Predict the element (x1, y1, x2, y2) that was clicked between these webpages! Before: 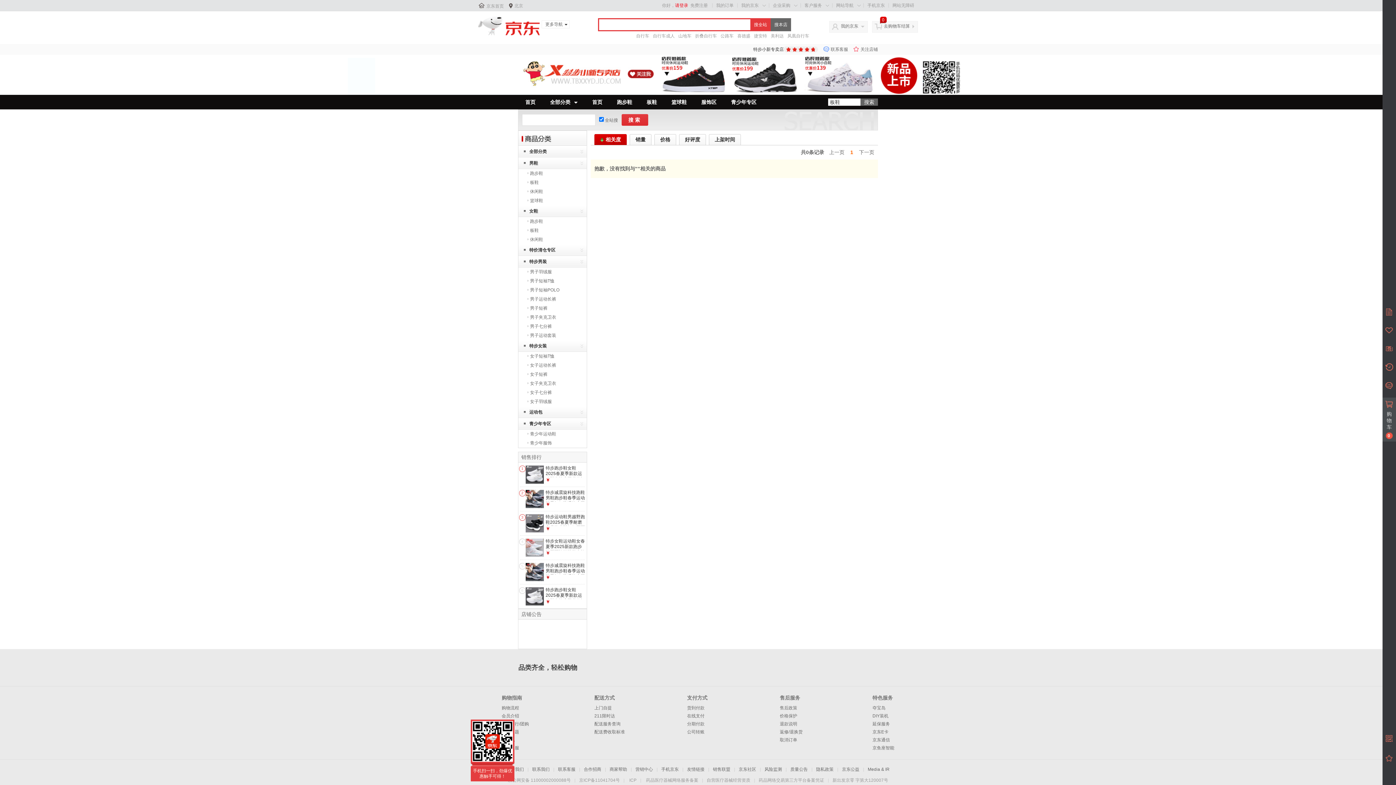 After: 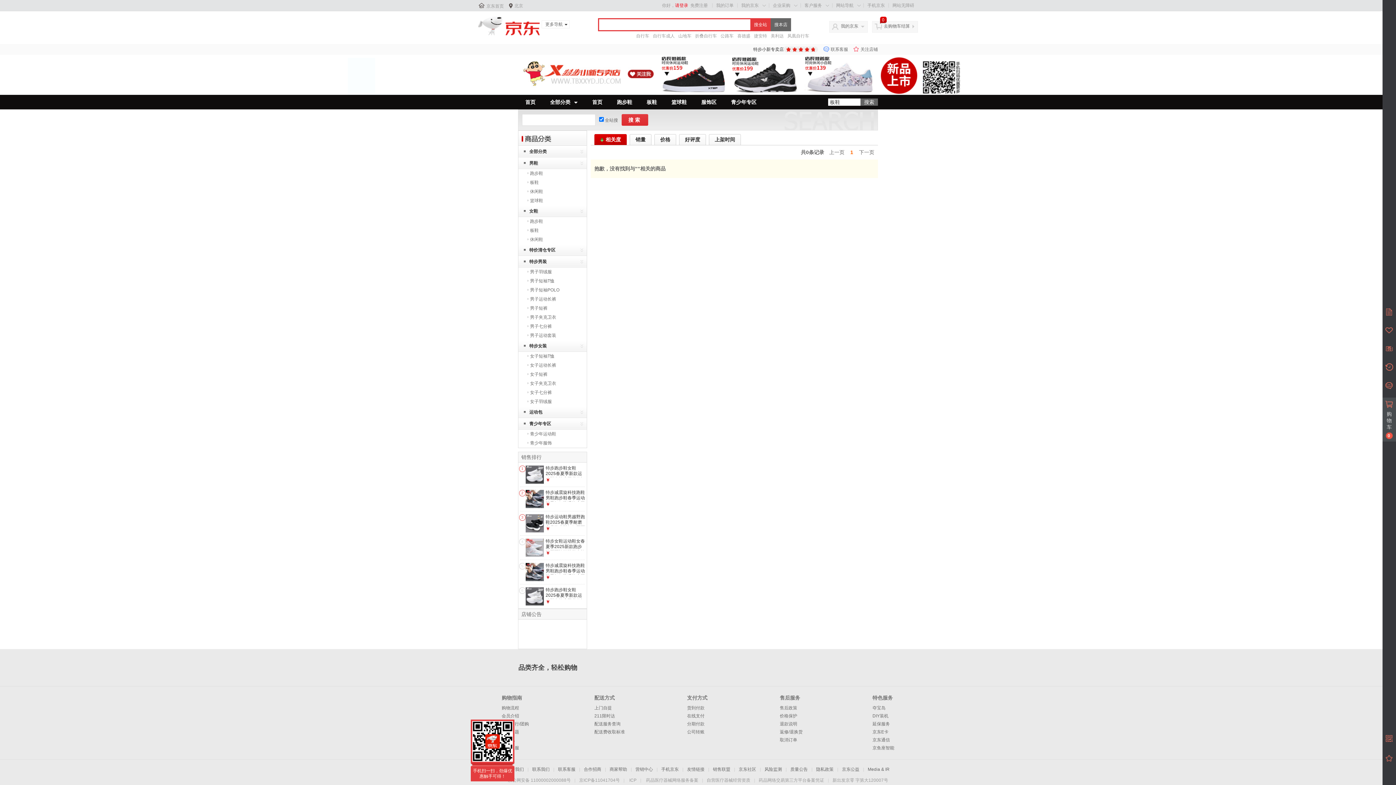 Action: label: 青少年专区 bbox: (724, 94, 764, 109)